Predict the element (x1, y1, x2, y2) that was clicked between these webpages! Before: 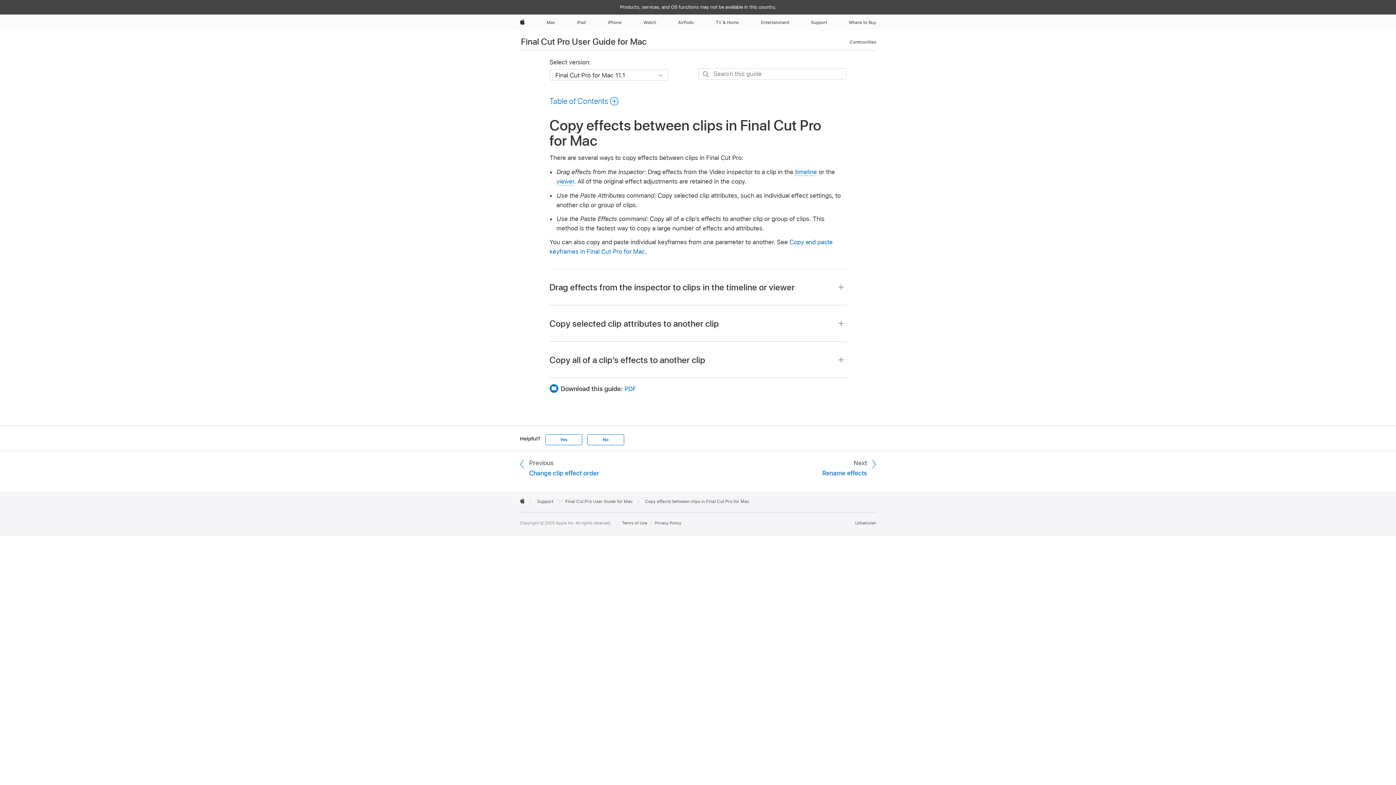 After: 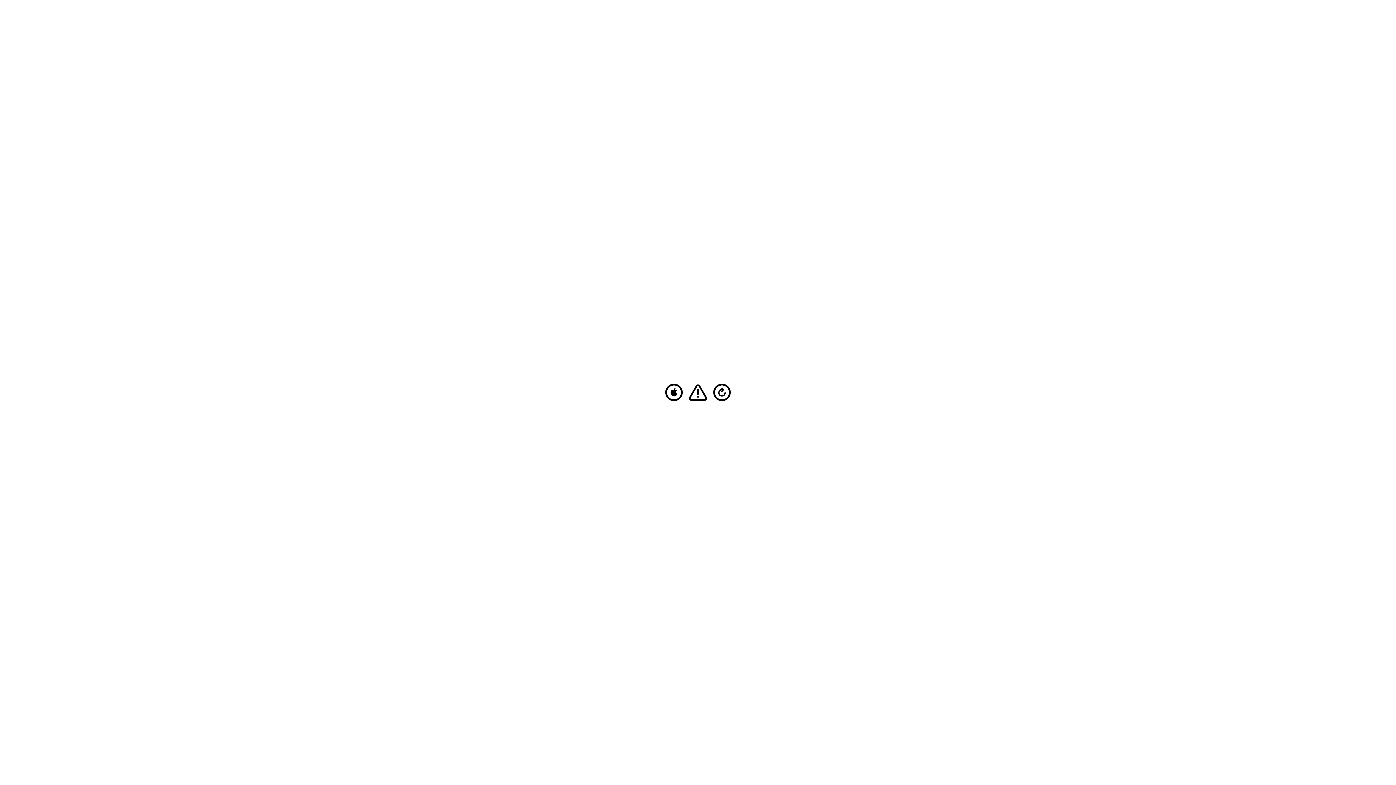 Action: label: iPad bbox: (574, 14, 588, 30)